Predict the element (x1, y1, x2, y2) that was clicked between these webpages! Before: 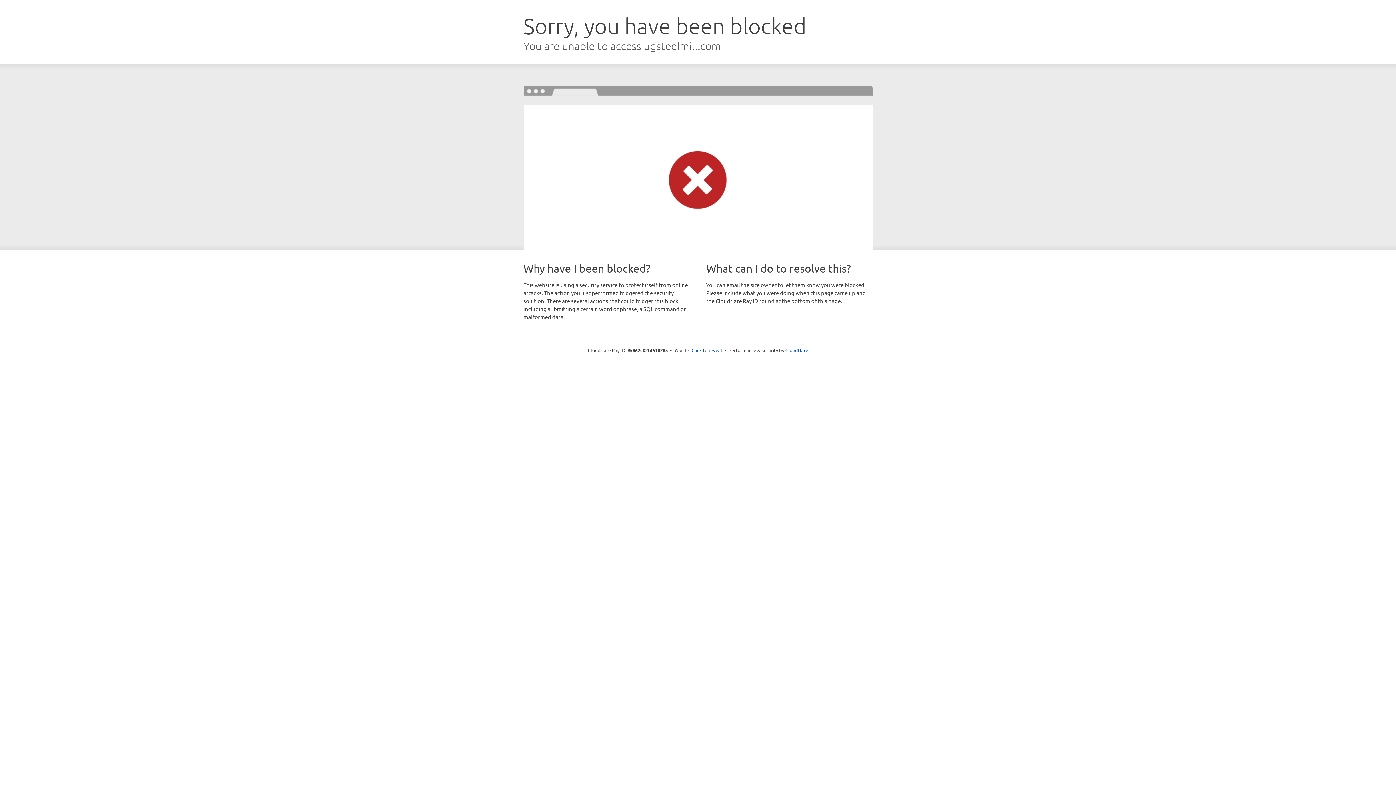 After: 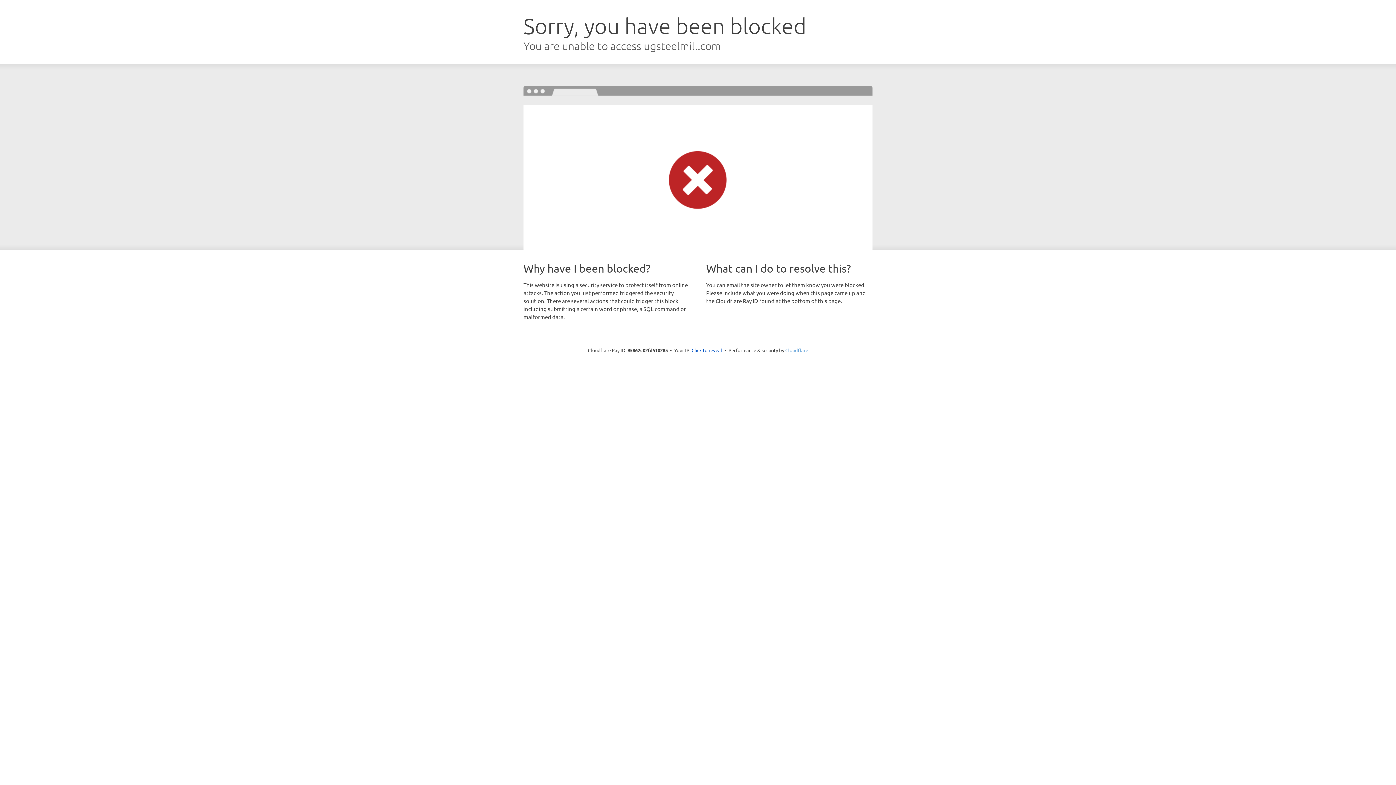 Action: bbox: (785, 347, 808, 353) label: Cloudflare